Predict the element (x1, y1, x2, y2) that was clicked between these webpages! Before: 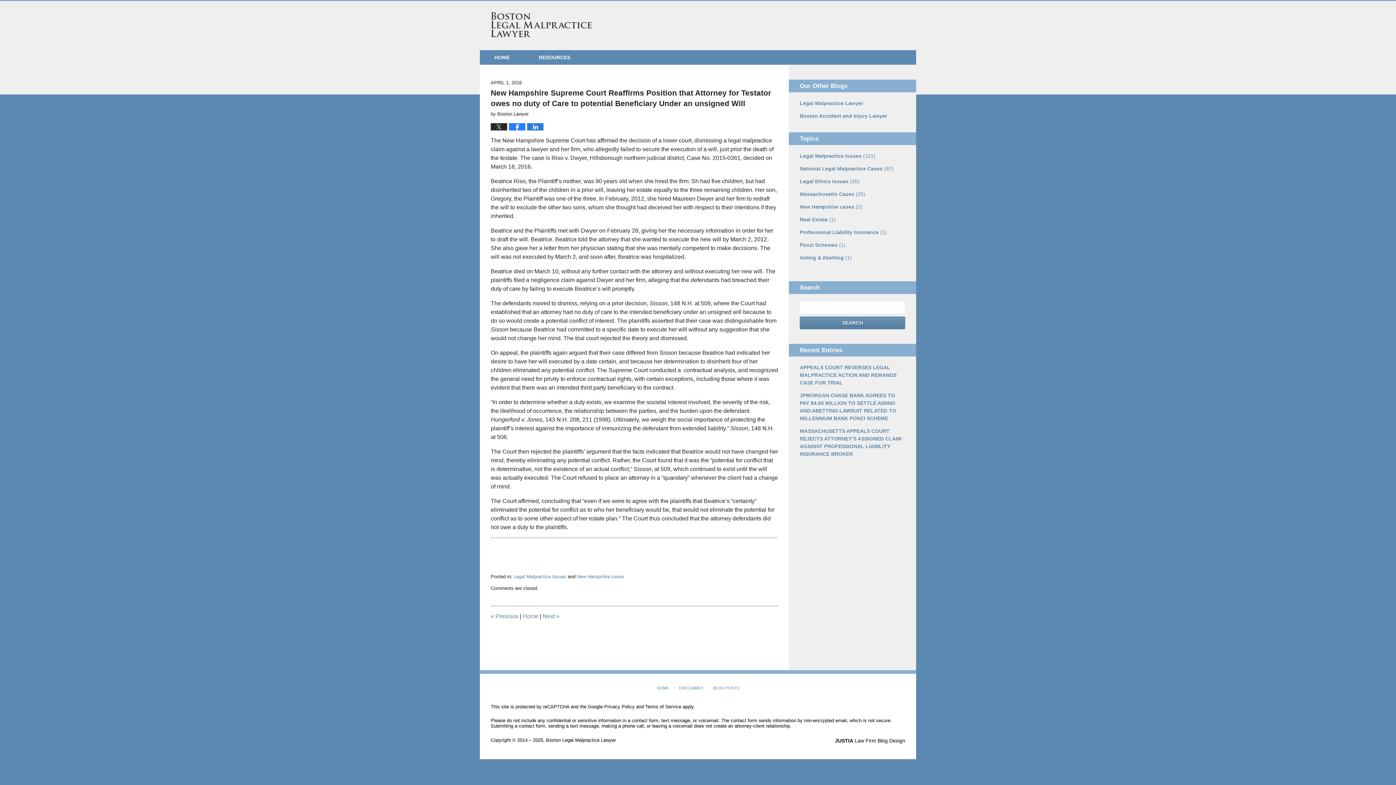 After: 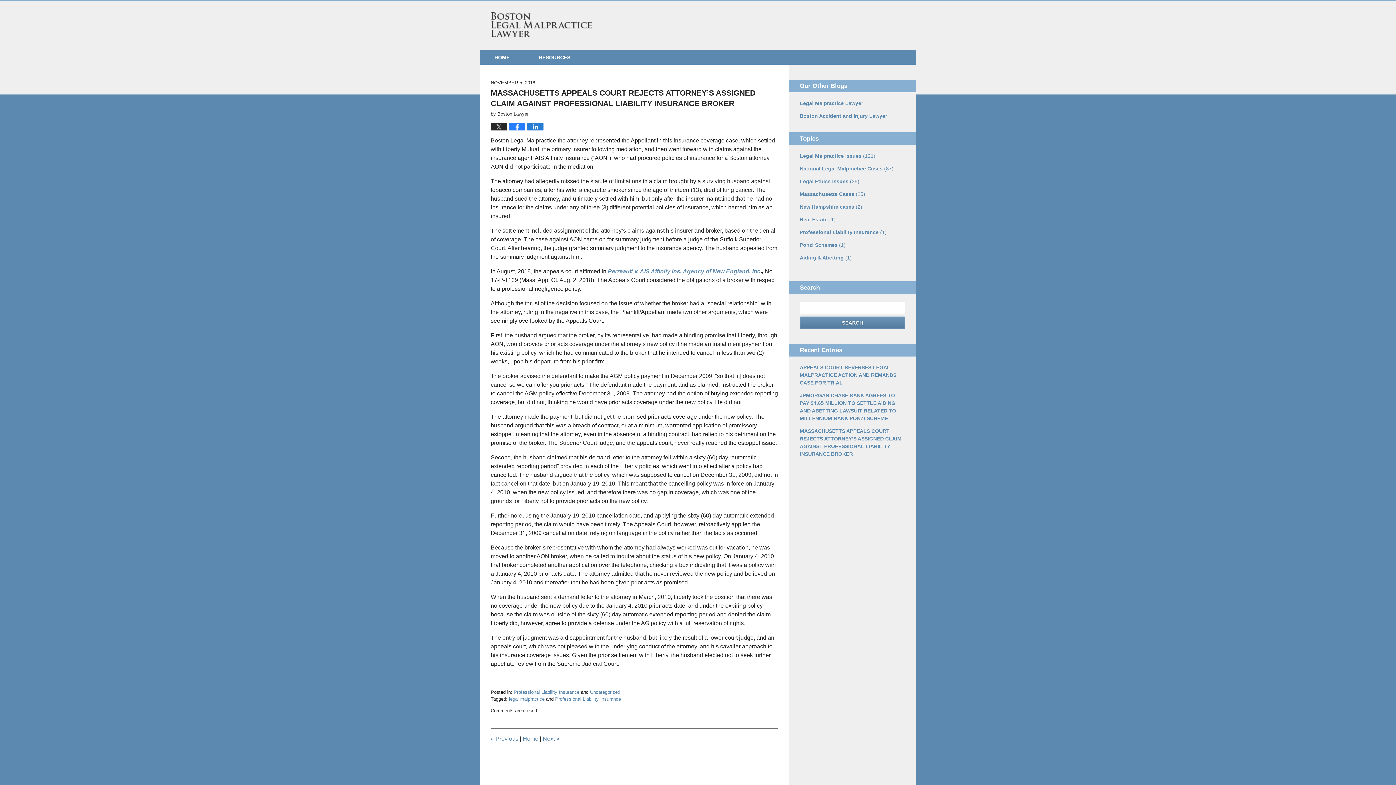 Action: bbox: (800, 427, 905, 458) label: MASSACHUSETTS APPEALS COURT REJECTS ATTORNEY’S ASSIGNED CLAIM AGAINST PROFESSIONAL LIABILITY INSURANCE BROKER